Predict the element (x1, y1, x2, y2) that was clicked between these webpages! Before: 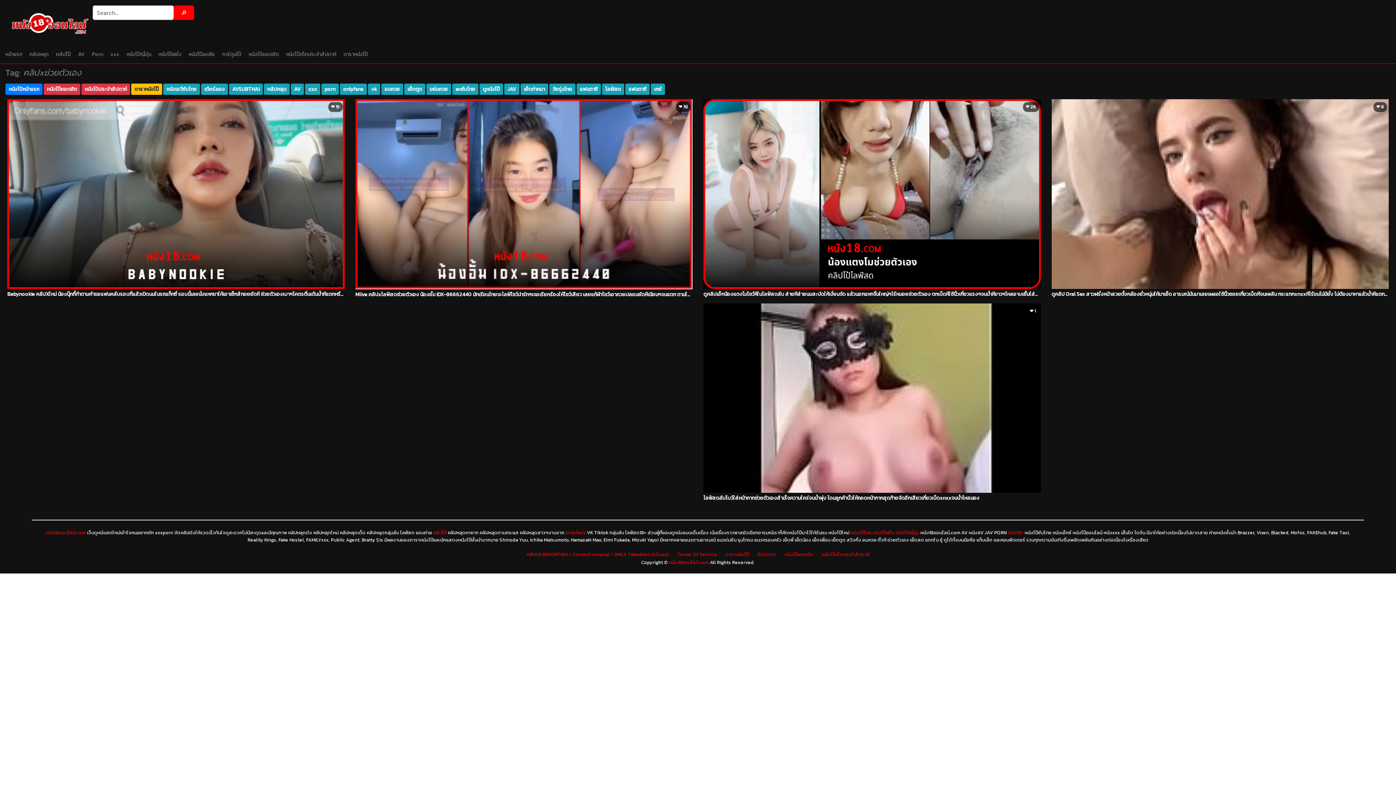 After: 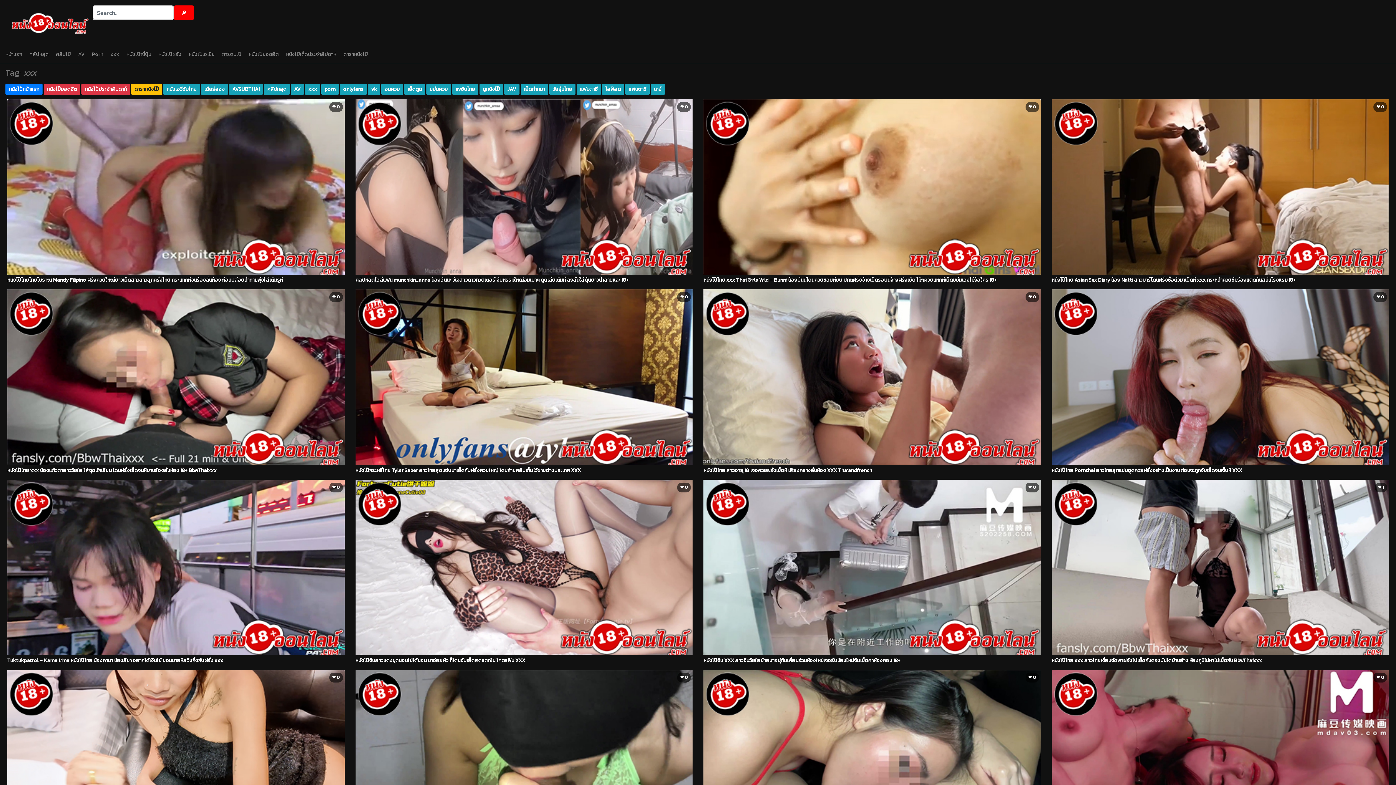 Action: bbox: (305, 86, 320, 92) label: xxx